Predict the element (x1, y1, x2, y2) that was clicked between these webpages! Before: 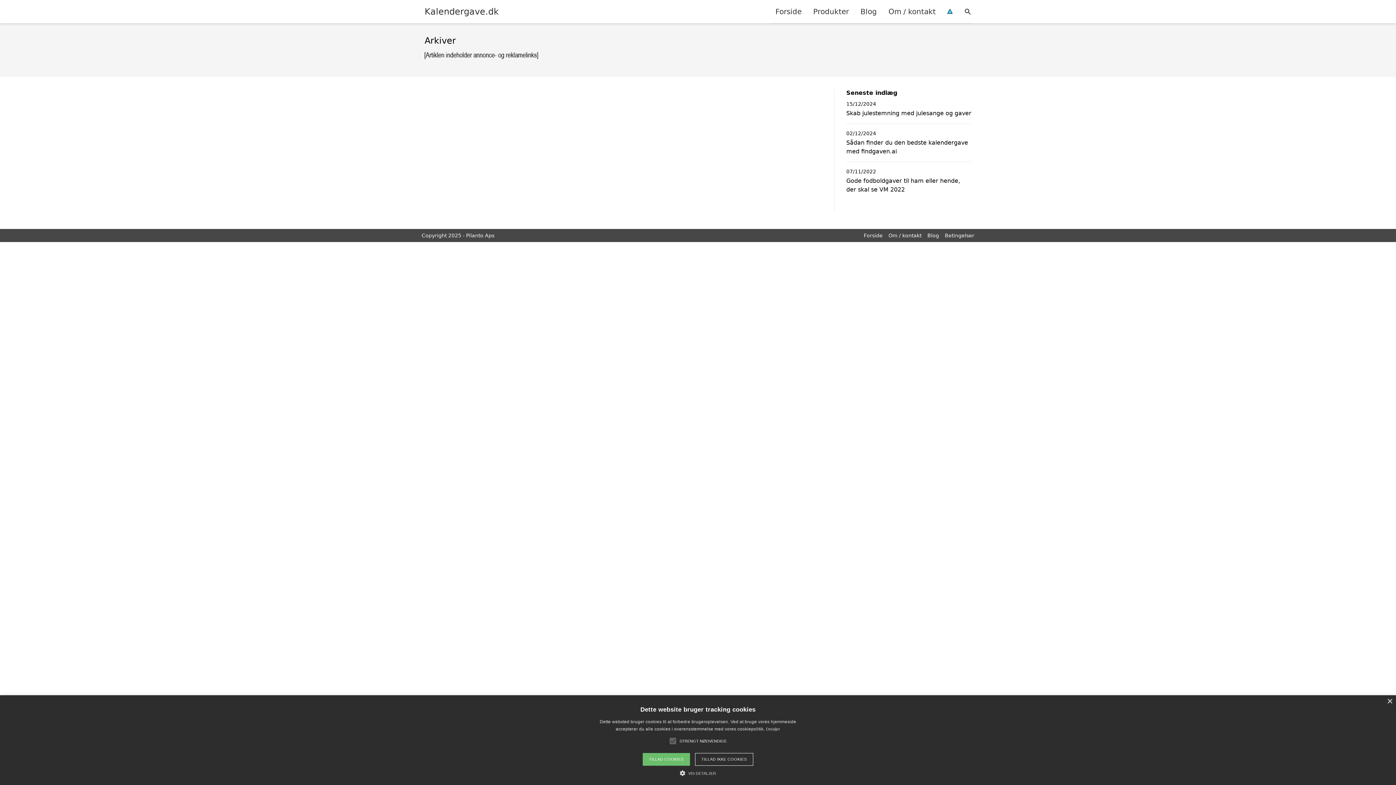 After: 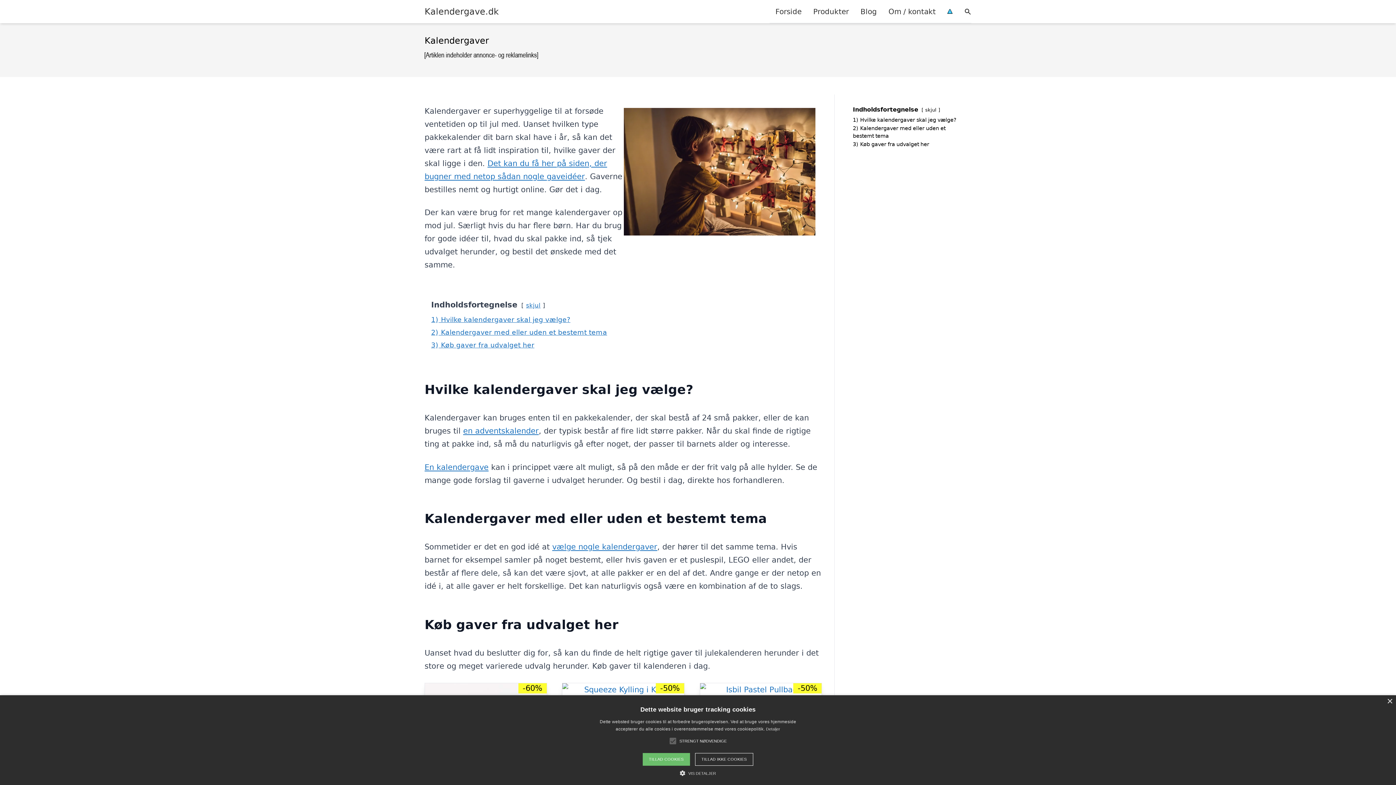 Action: label: Forside bbox: (769, 0, 807, 22)